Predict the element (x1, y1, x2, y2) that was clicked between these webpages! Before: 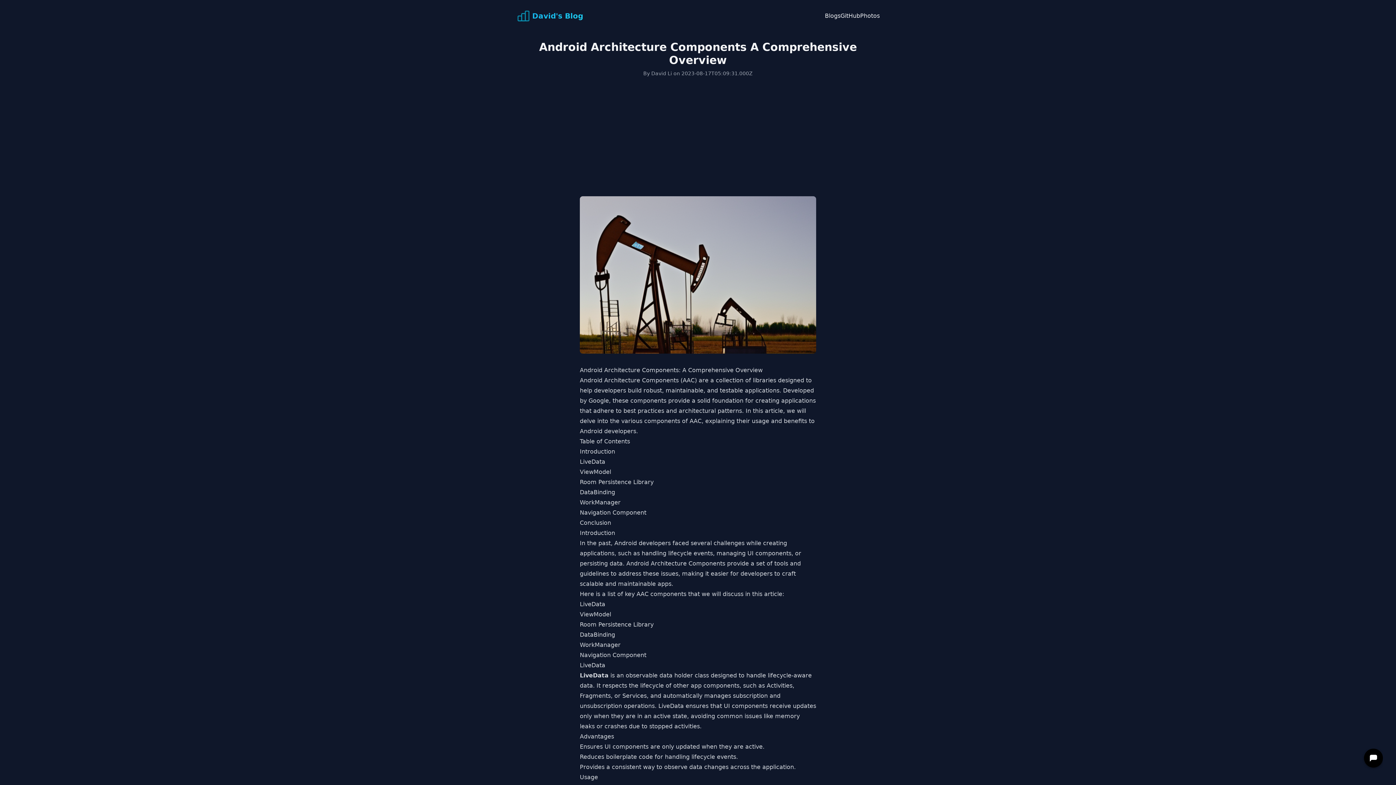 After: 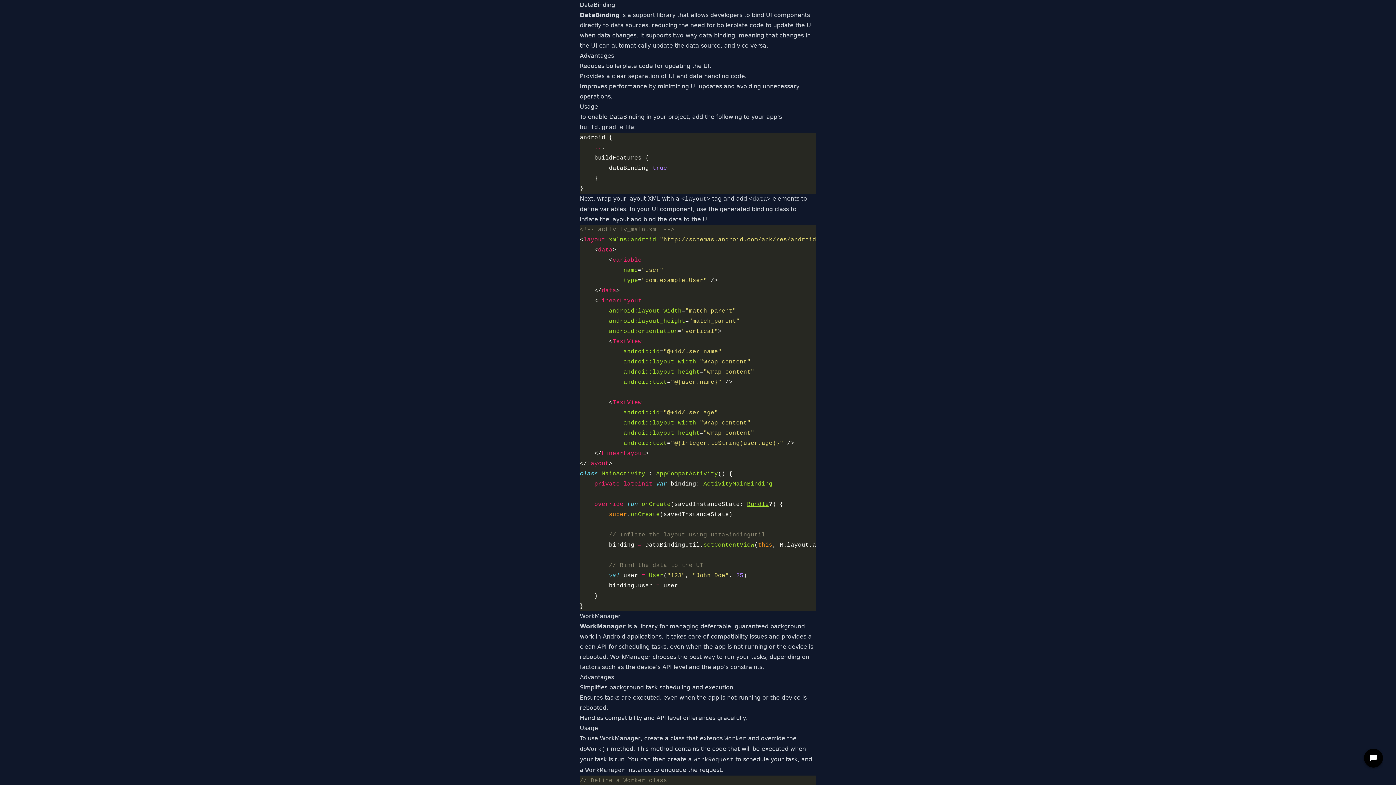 Action: label: DataBinding bbox: (580, 489, 615, 496)